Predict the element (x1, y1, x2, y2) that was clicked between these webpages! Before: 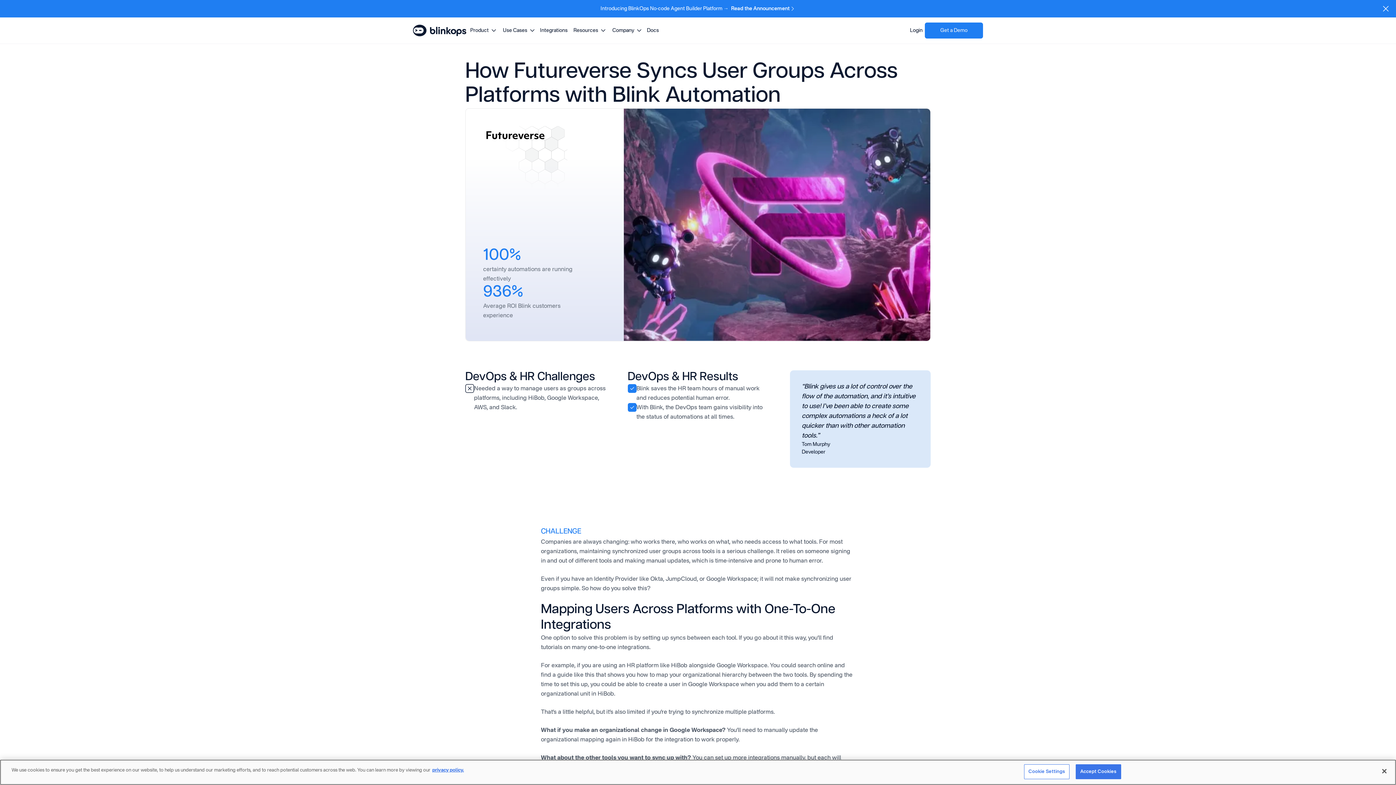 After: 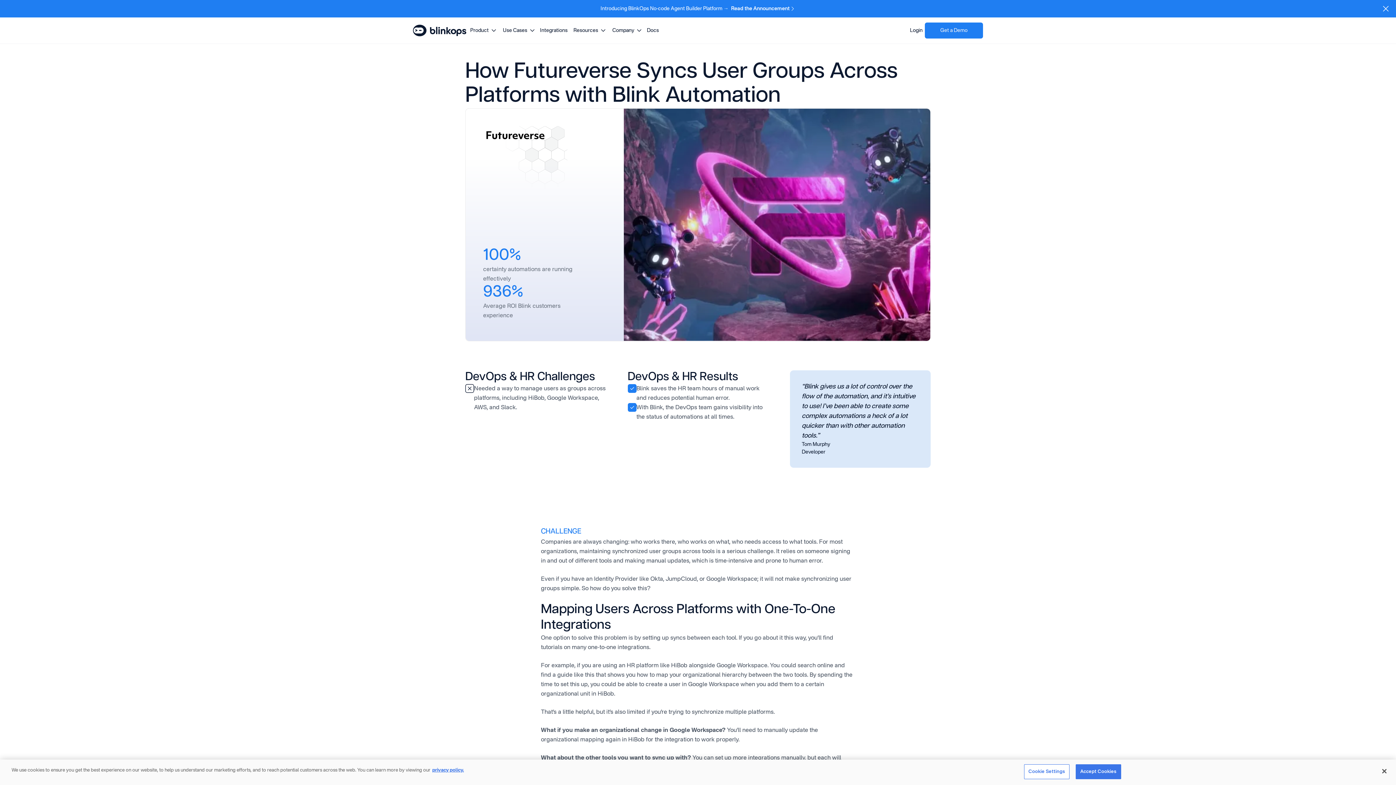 Action: bbox: (569, 17, 608, 43) label: Resources